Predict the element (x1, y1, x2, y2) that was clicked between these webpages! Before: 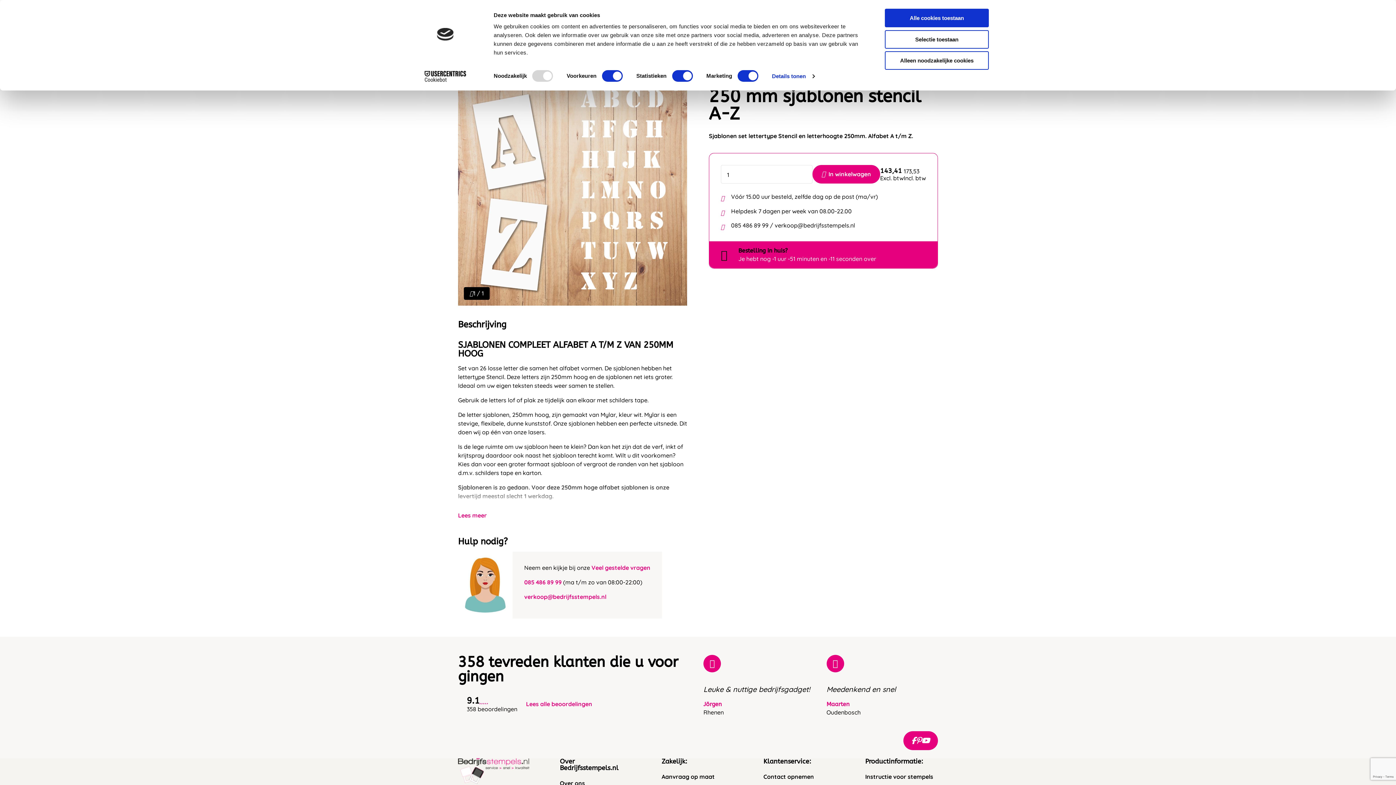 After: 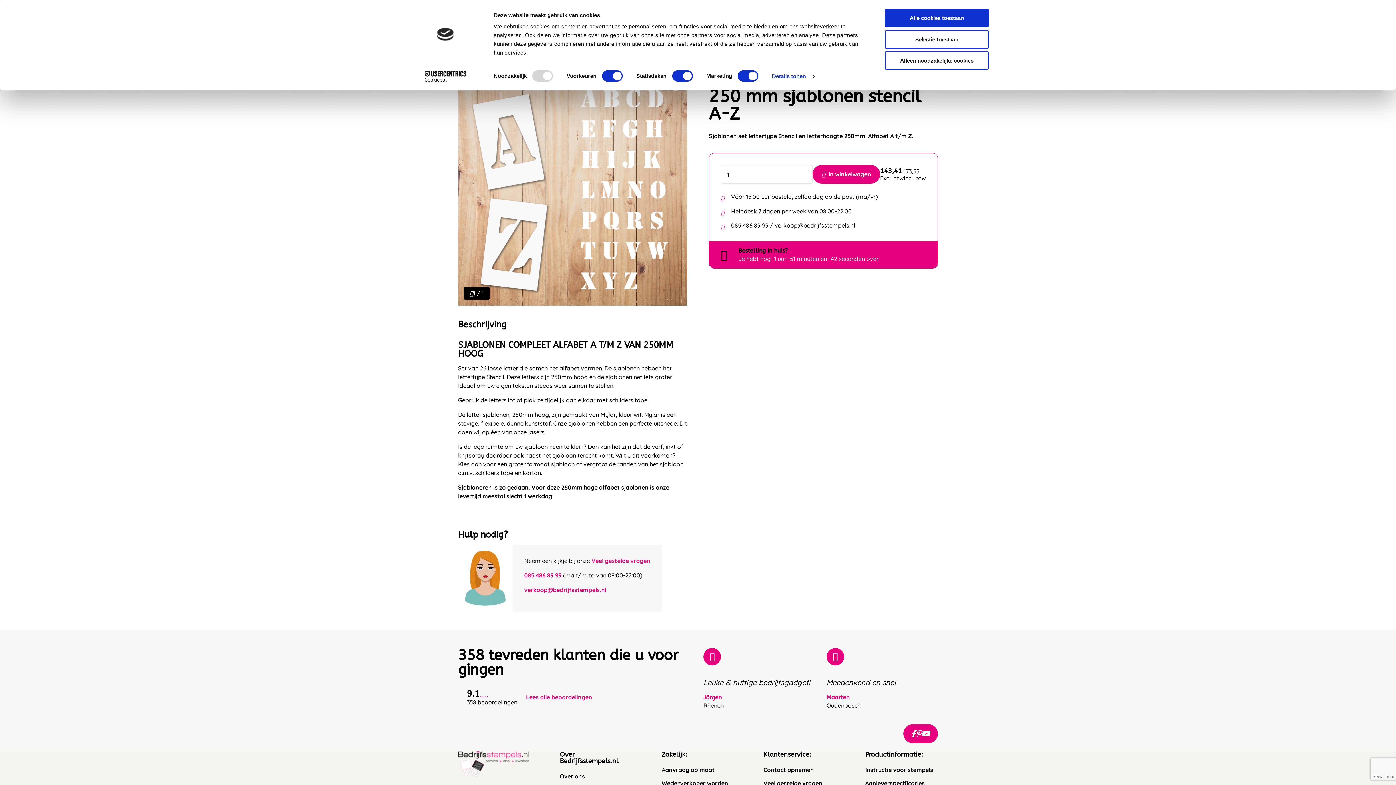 Action: bbox: (458, 512, 486, 518) label: Lees meer